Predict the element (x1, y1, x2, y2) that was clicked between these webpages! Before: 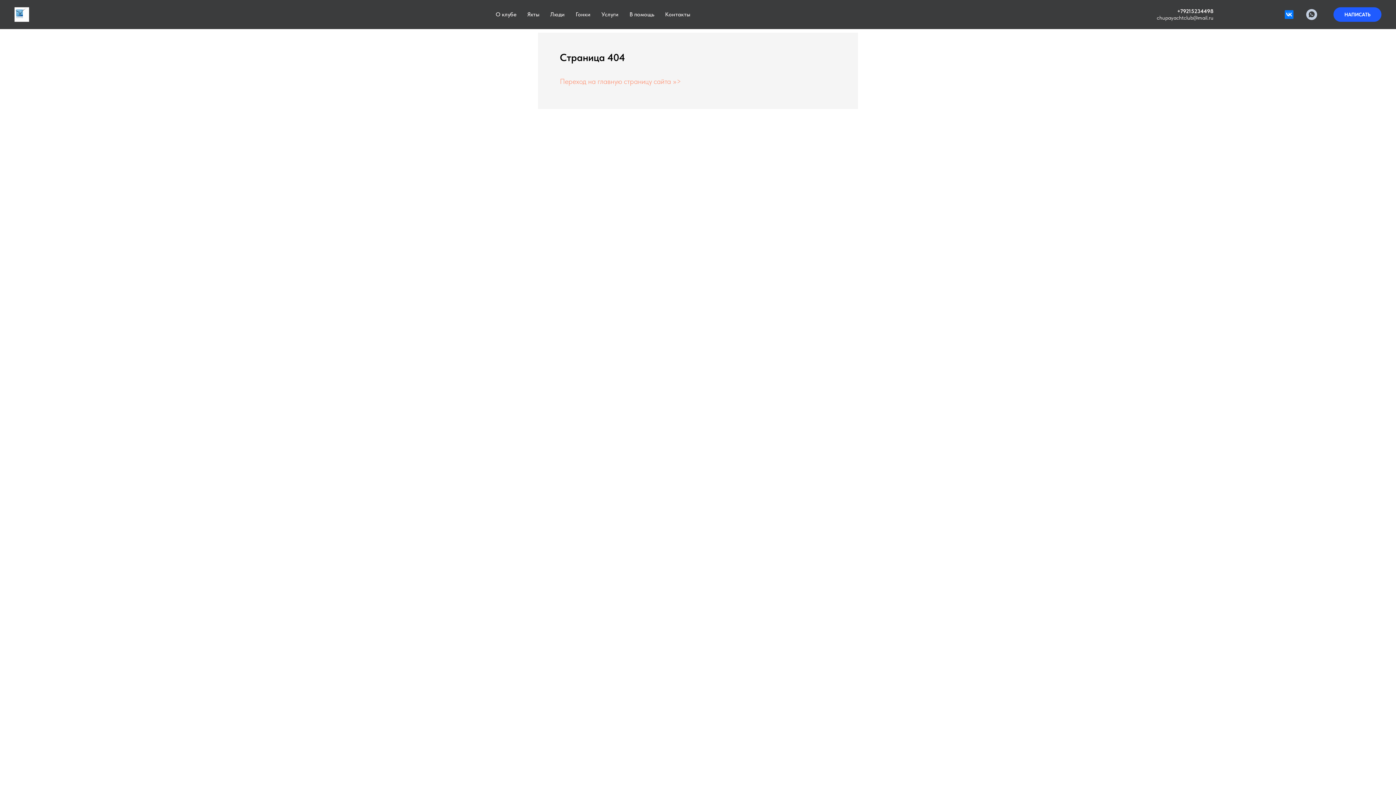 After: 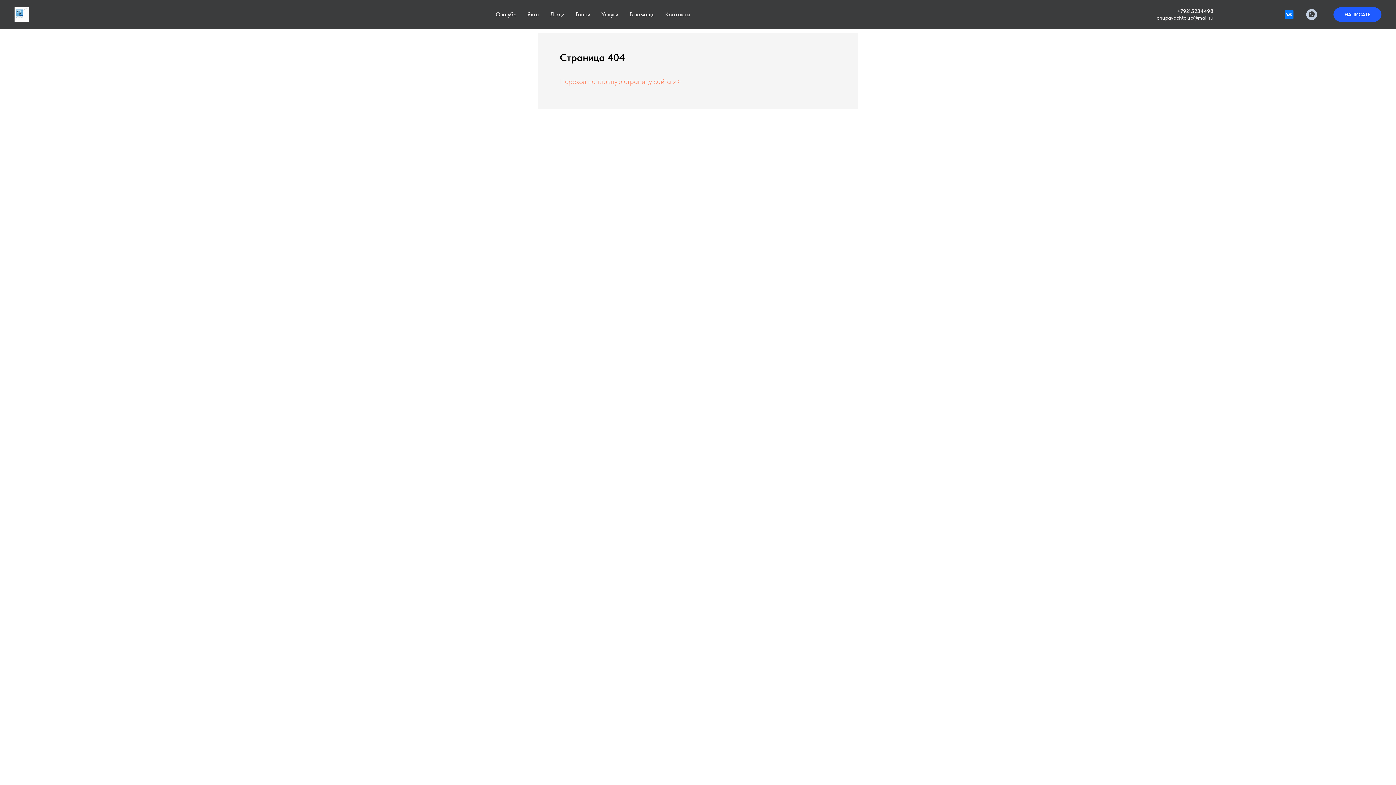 Action: bbox: (629, 10, 654, 17) label: В помощь